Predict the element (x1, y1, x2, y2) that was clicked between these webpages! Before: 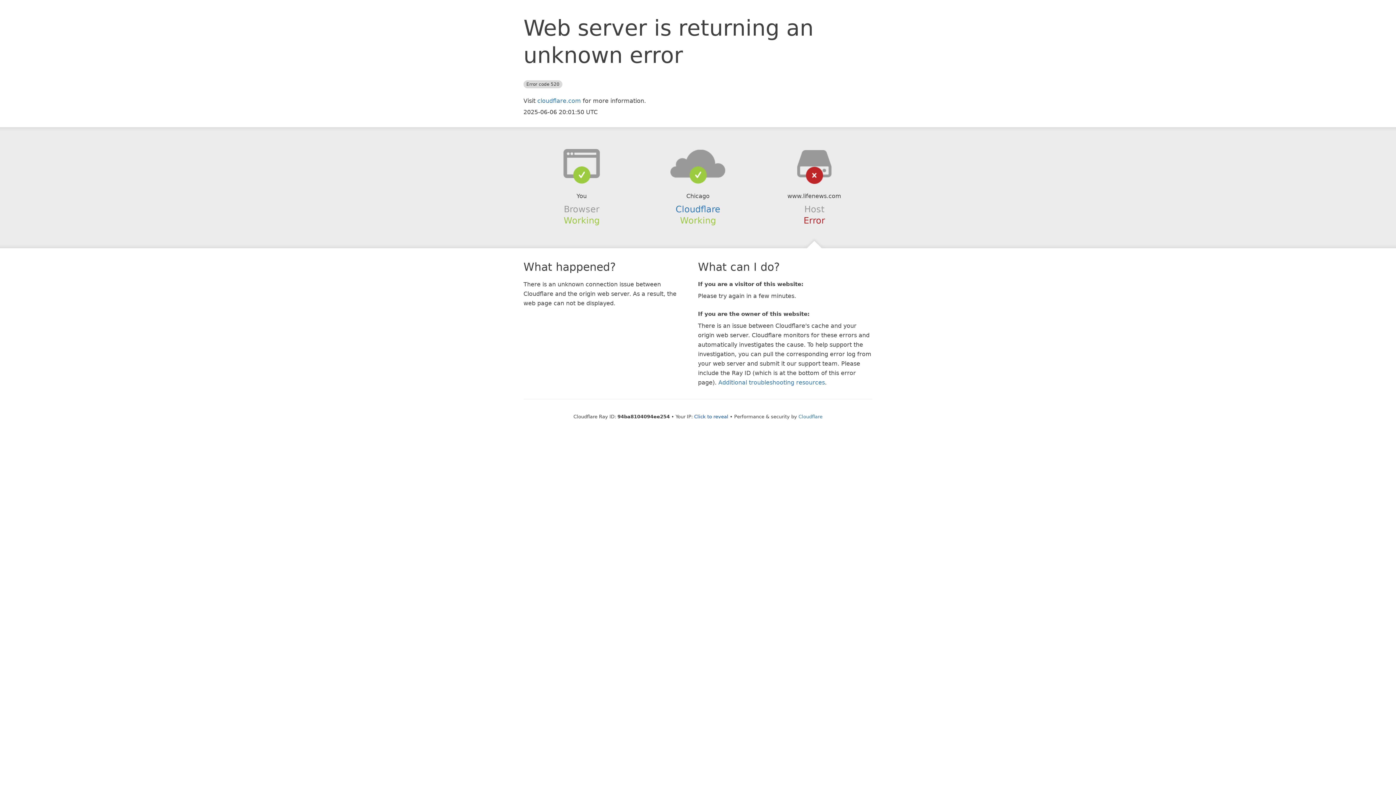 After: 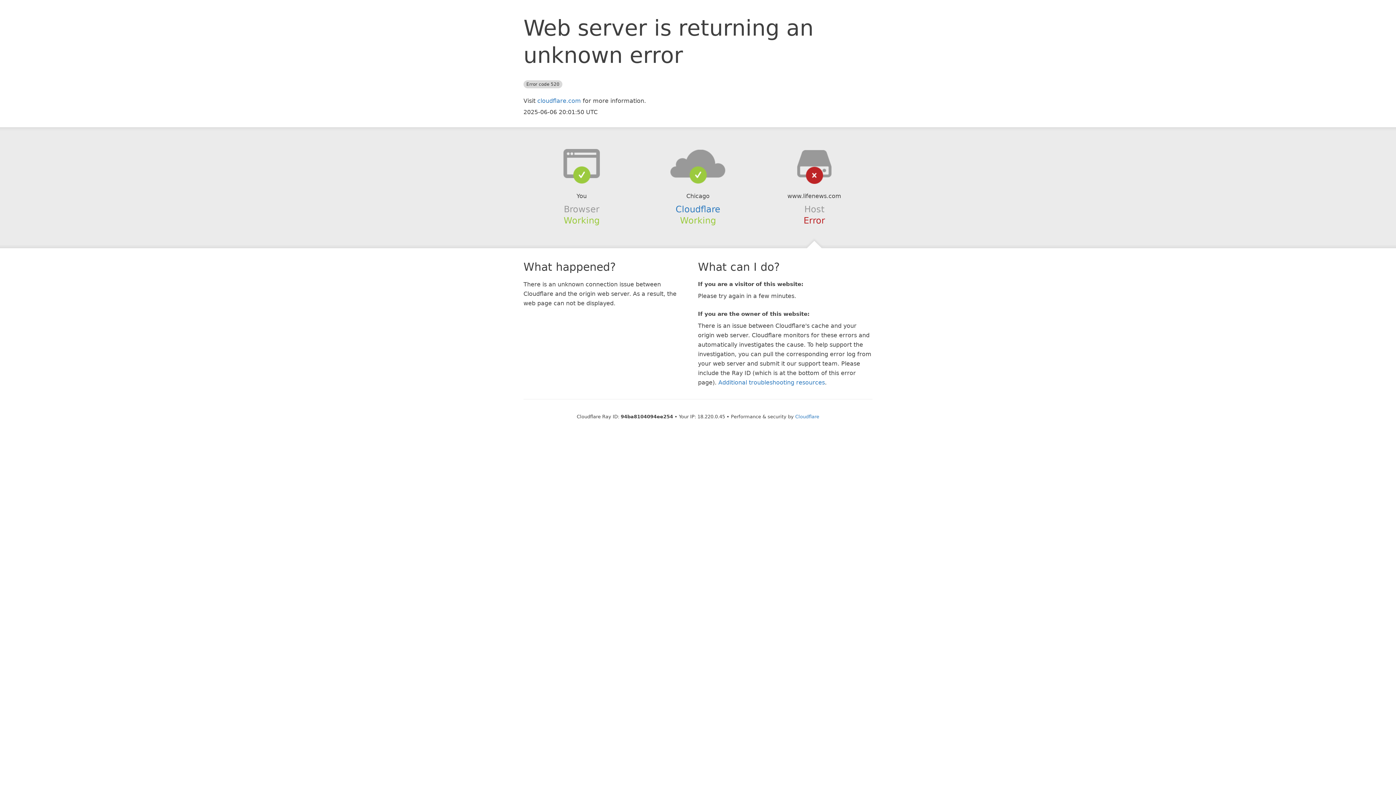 Action: label: Click to reveal bbox: (694, 414, 728, 419)